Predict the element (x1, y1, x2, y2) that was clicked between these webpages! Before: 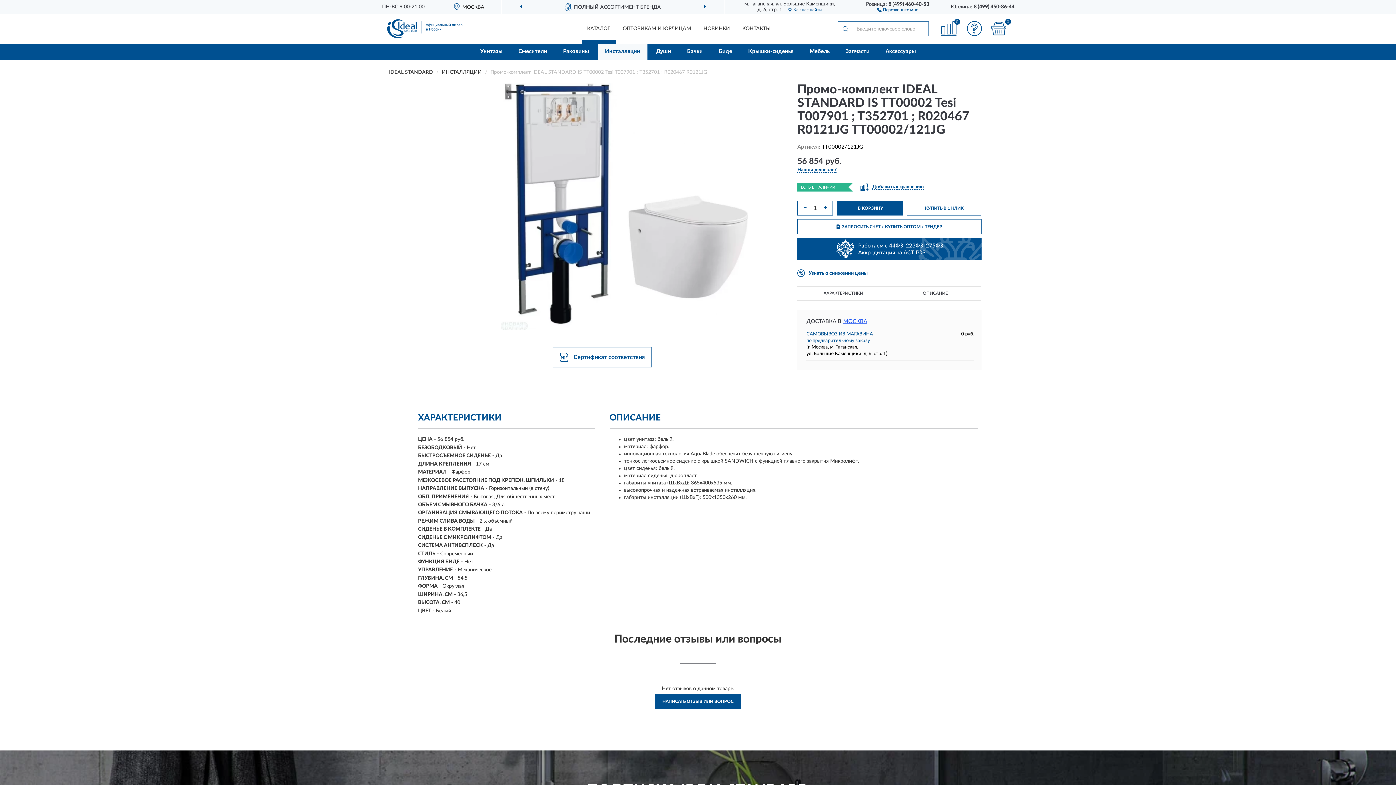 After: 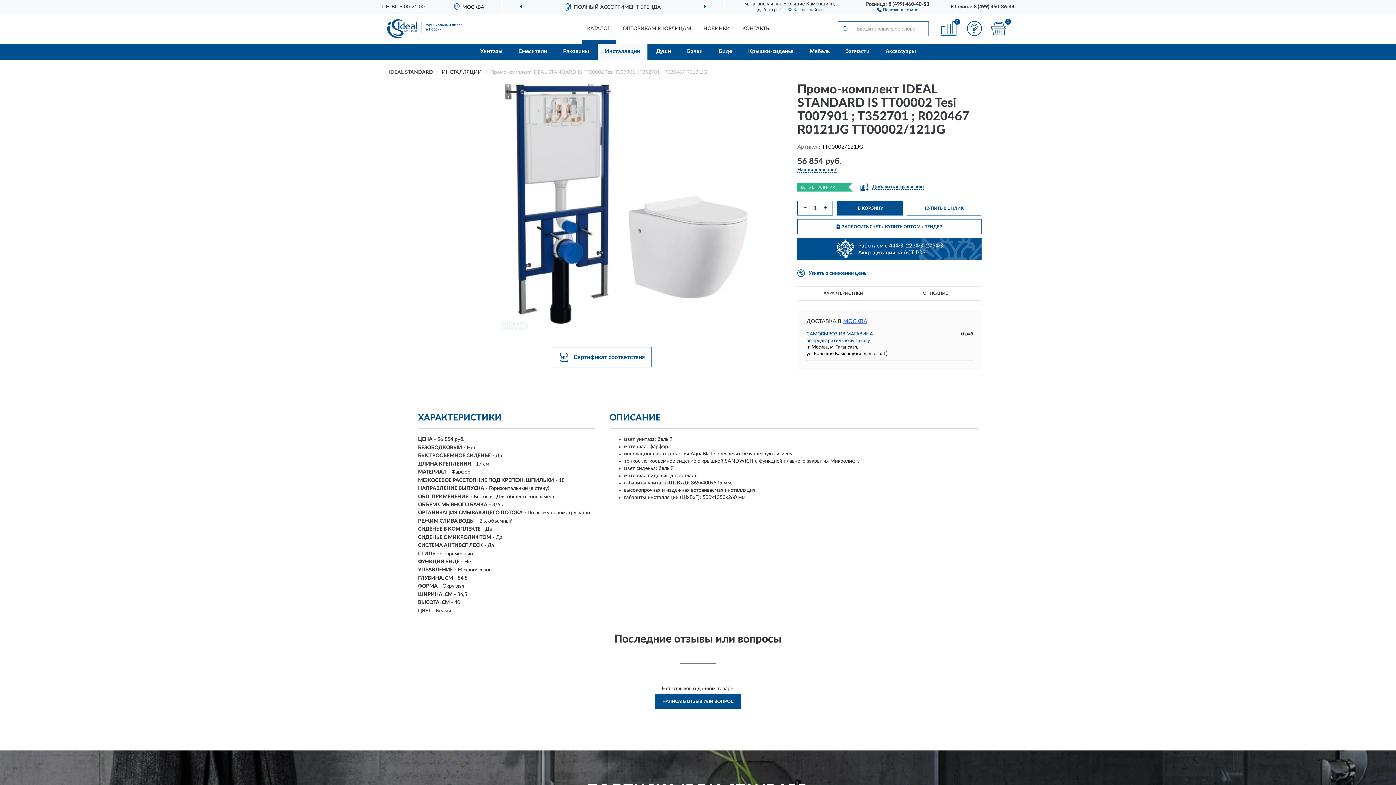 Action: label: Сертификат соответствия bbox: (552, 347, 651, 367)